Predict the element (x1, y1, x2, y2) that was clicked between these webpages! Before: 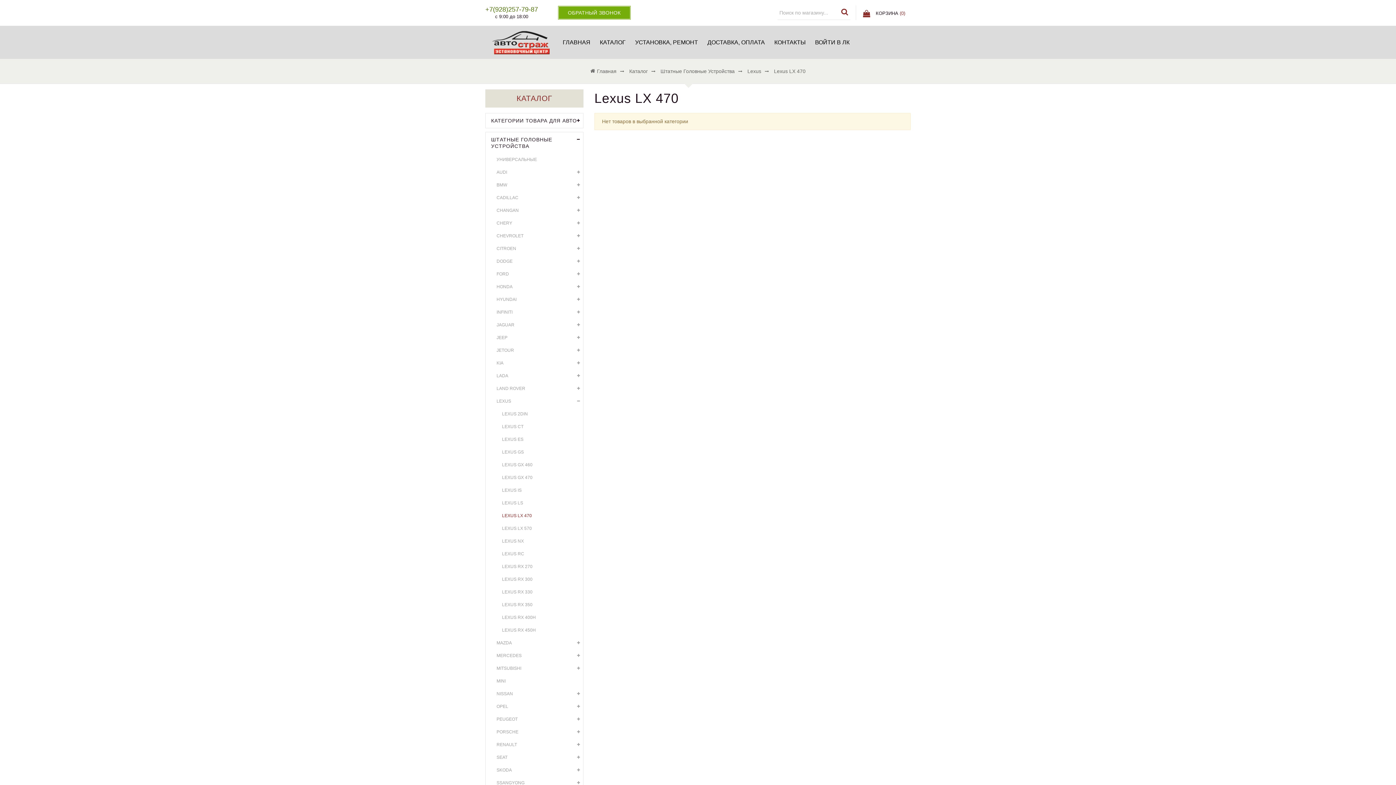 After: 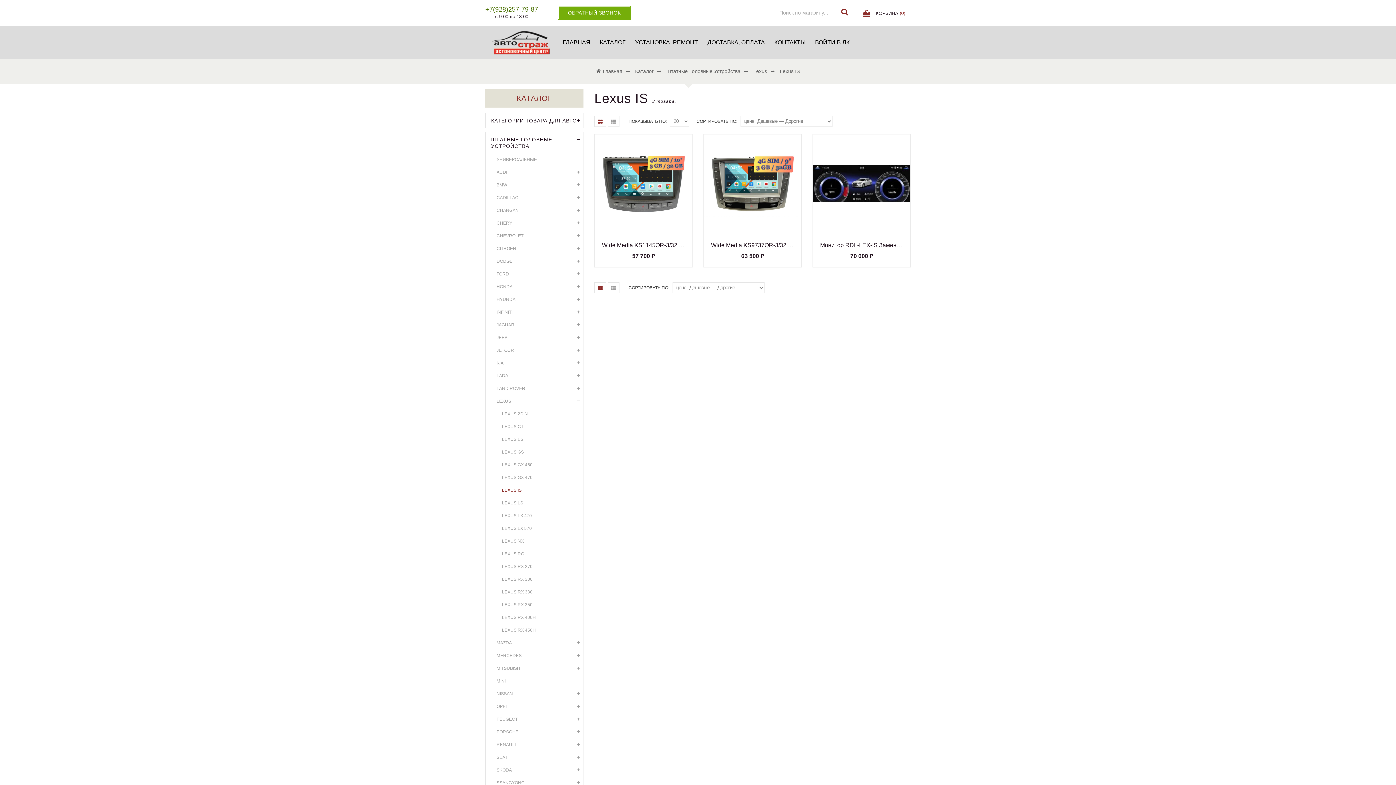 Action: label: LEXUS IS bbox: (496, 484, 583, 496)